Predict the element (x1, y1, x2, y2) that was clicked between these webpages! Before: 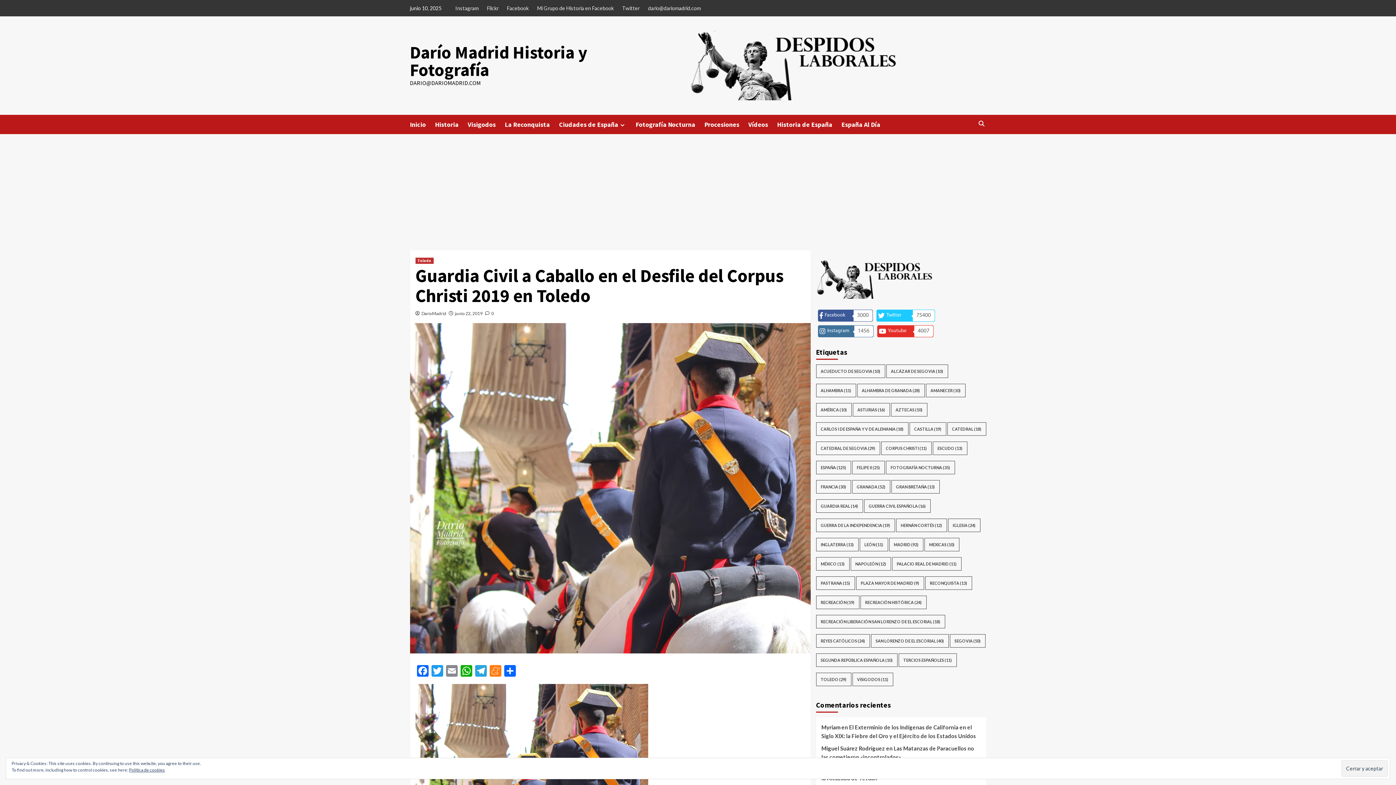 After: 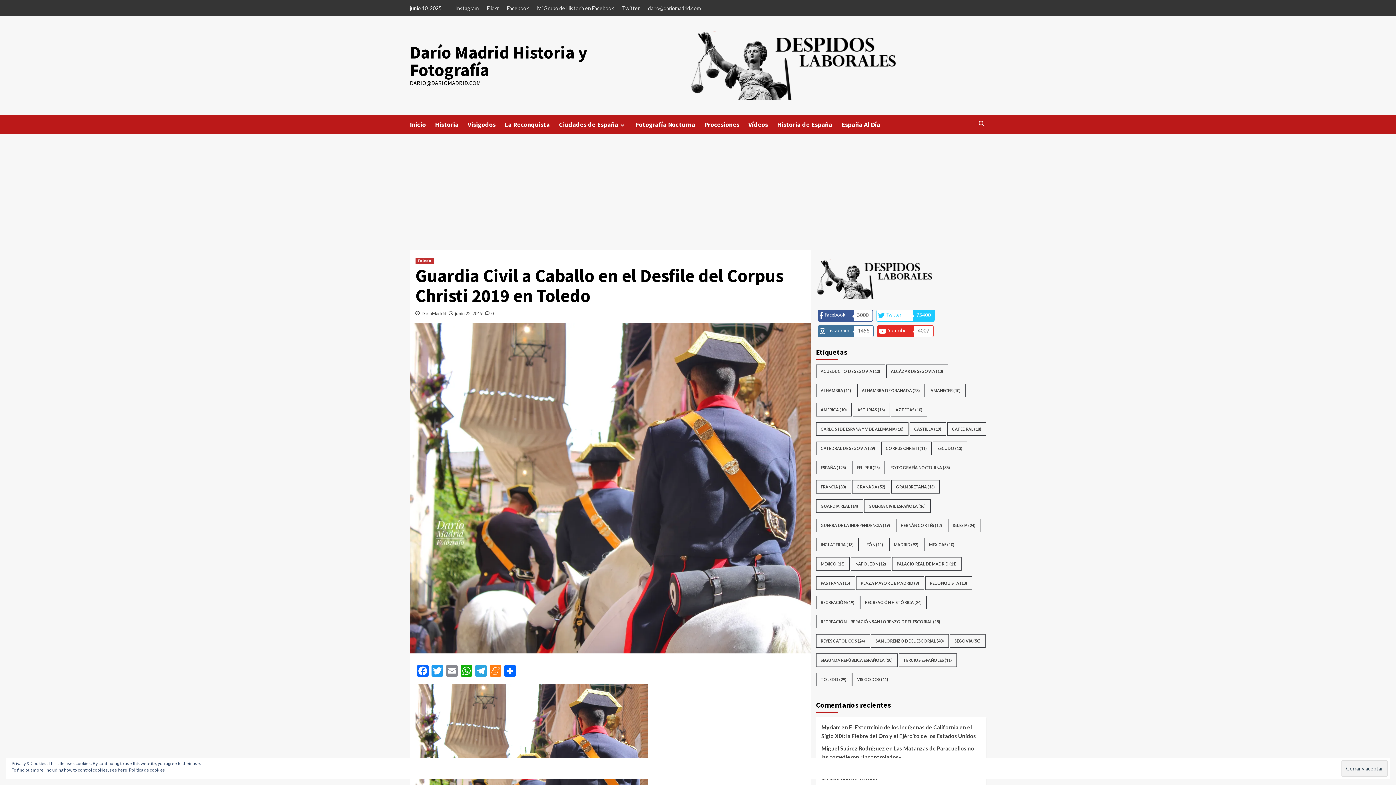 Action: label: 	Twitter	75400 bbox: (876, 309, 935, 321)